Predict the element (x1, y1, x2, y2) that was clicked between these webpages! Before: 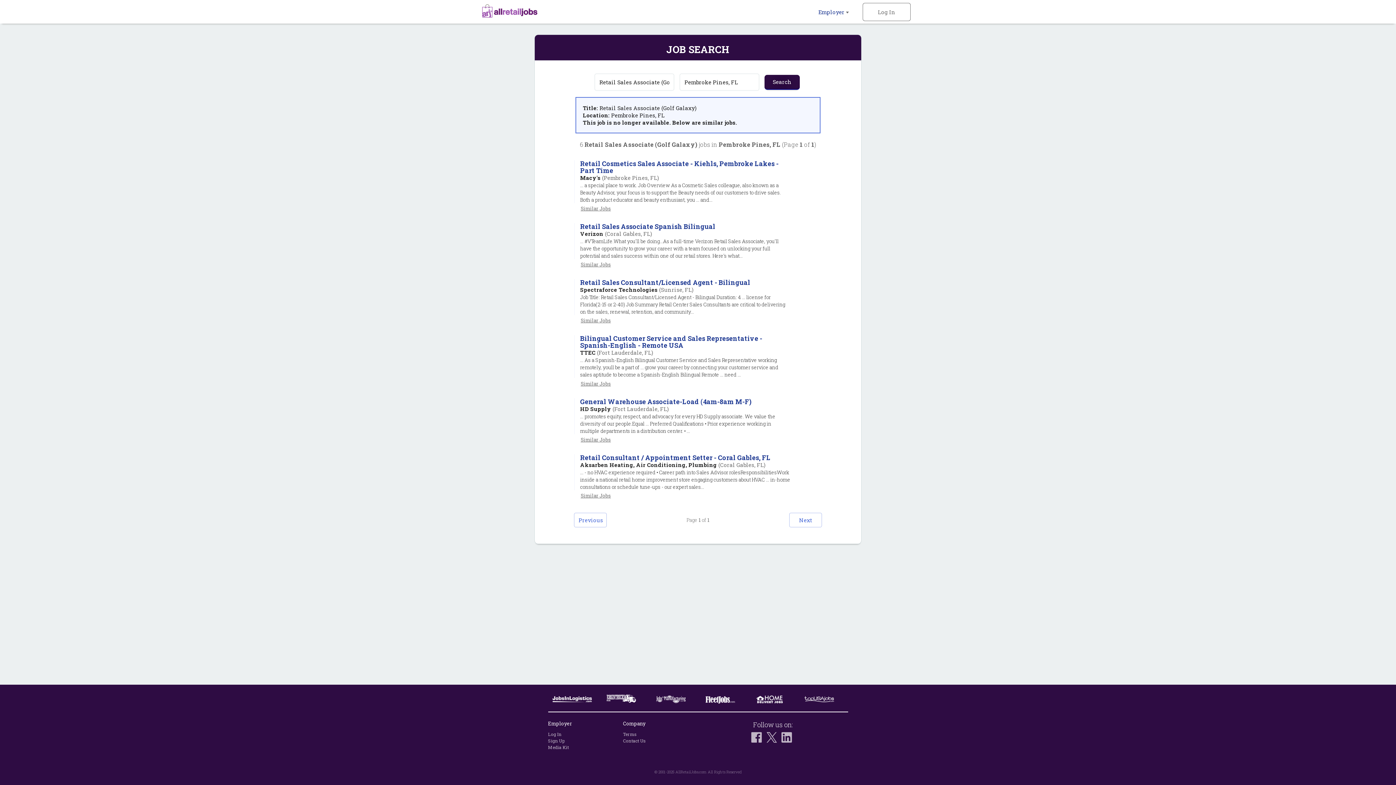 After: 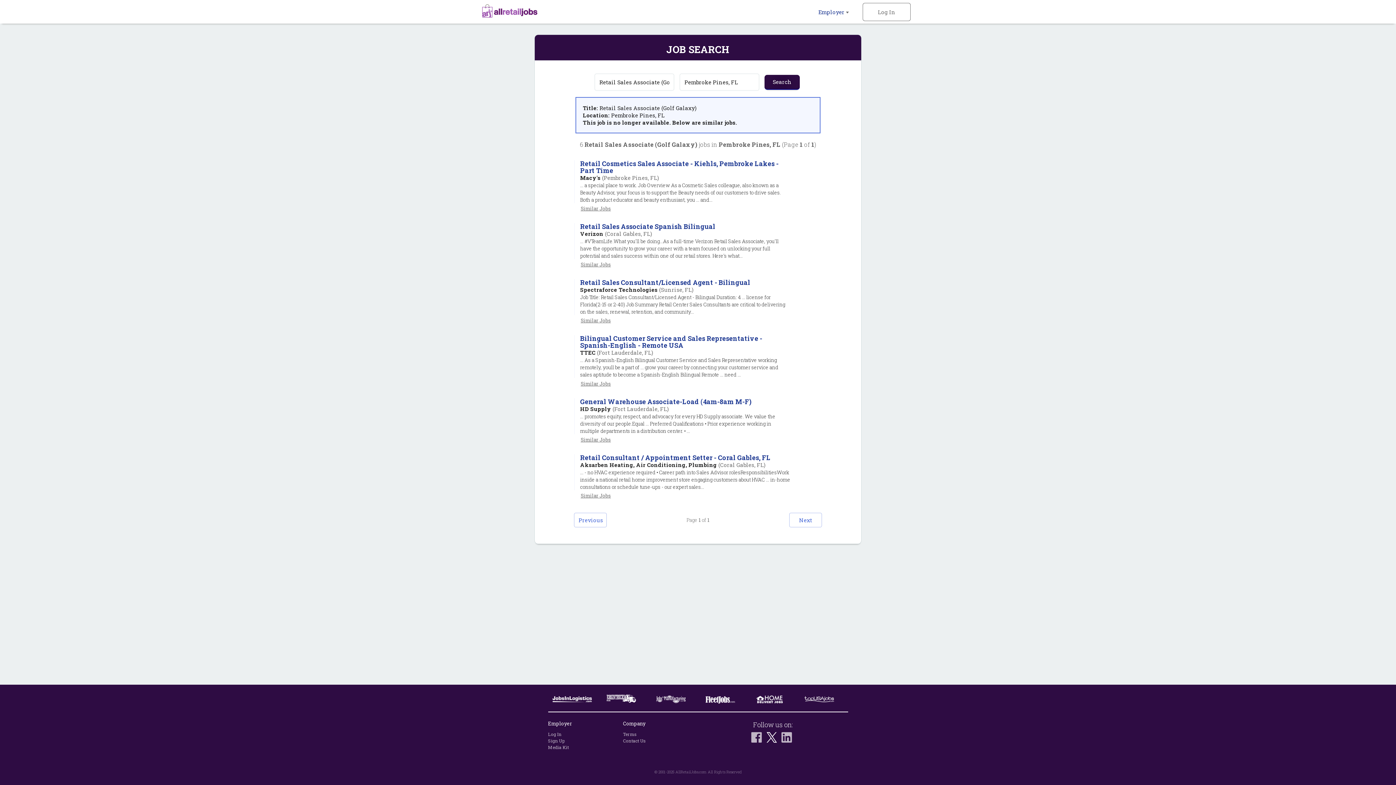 Action: bbox: (766, 737, 780, 744)